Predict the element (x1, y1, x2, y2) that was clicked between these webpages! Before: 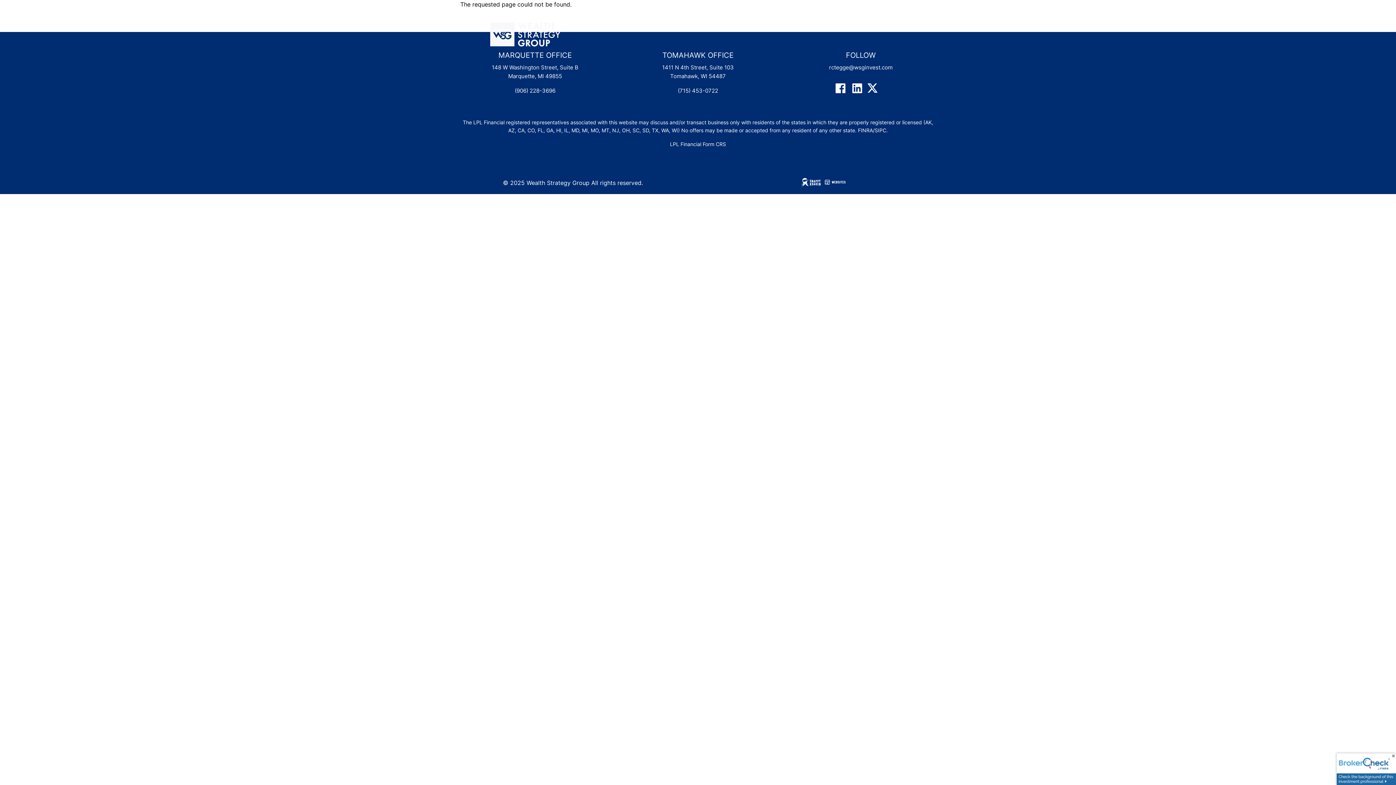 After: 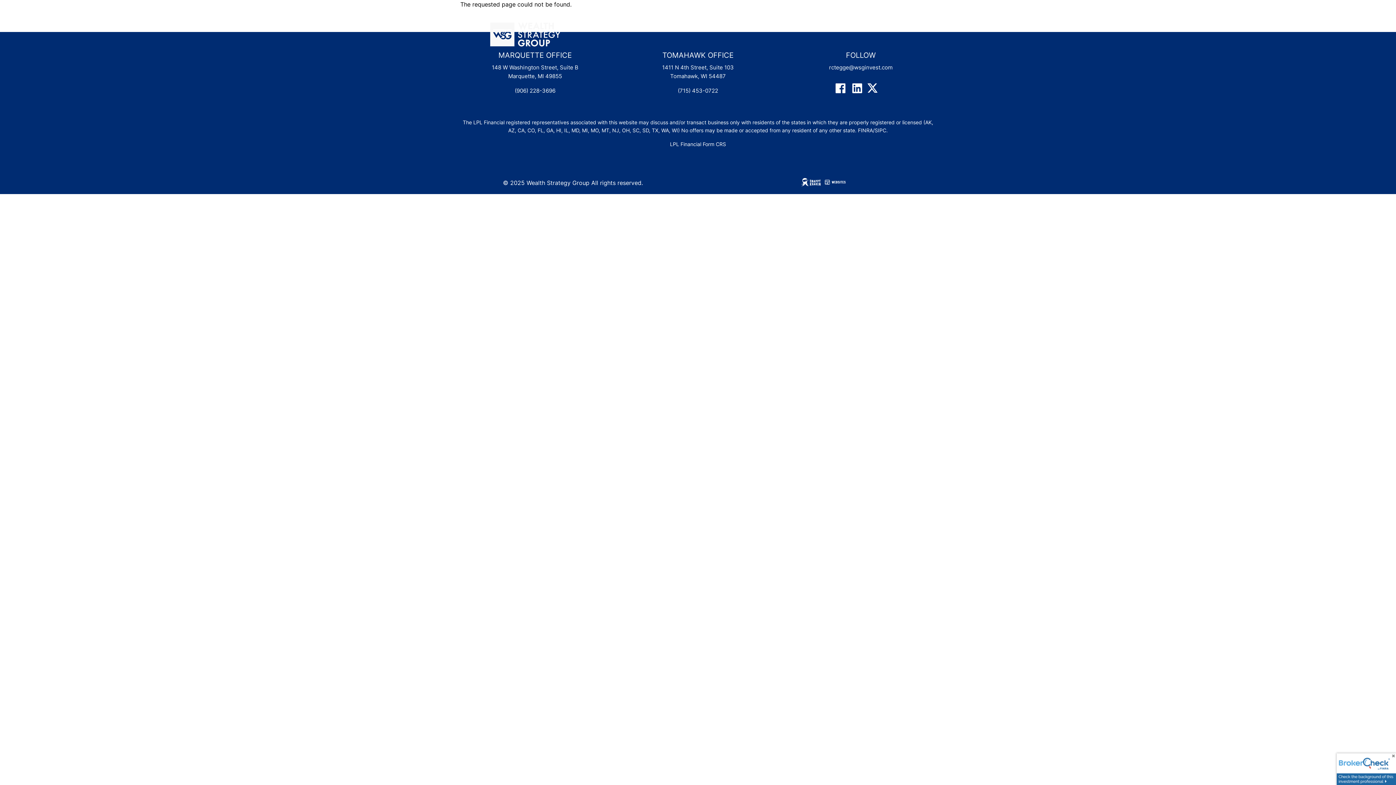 Action: label:   bbox: (835, 88, 851, 94)